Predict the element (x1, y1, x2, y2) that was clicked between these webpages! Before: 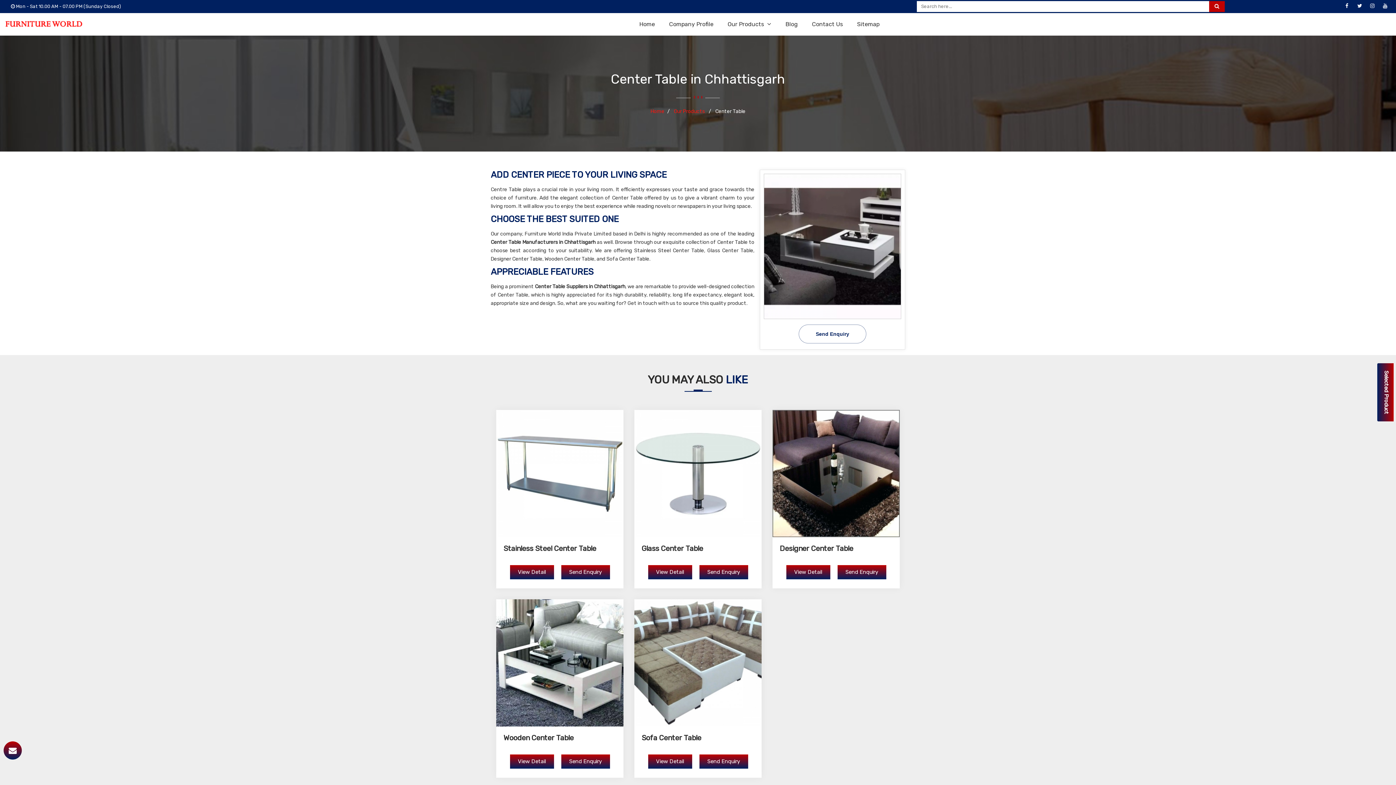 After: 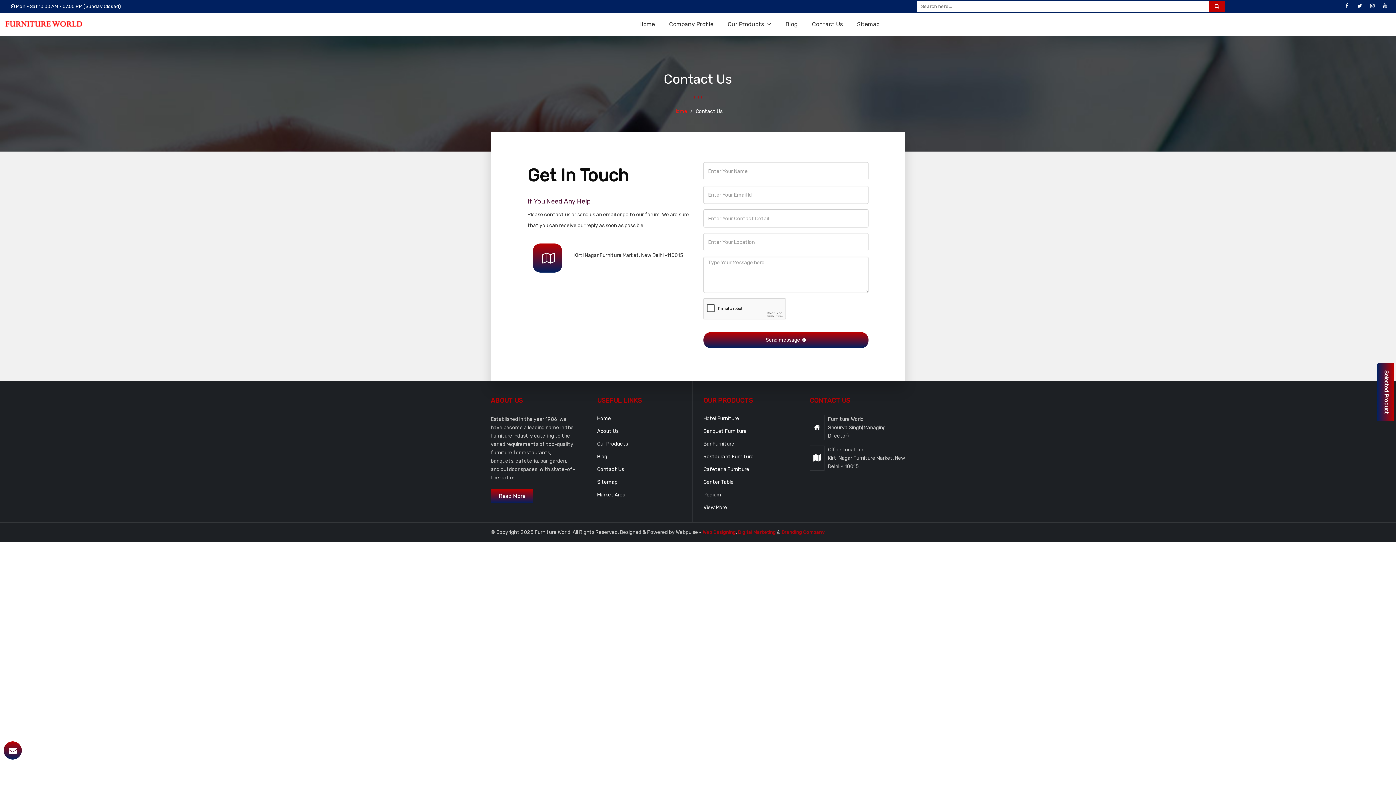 Action: label: Contact Us bbox: (805, 16, 849, 32)